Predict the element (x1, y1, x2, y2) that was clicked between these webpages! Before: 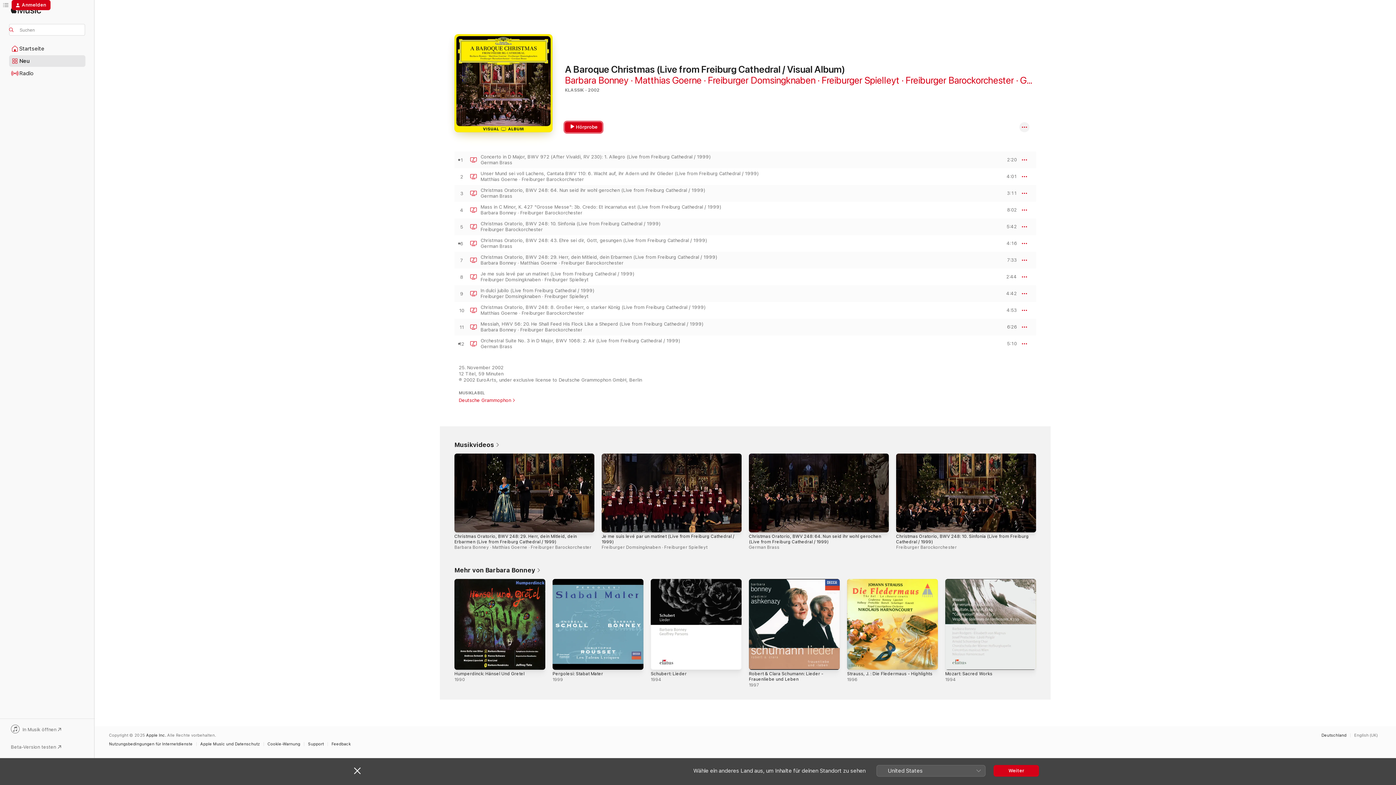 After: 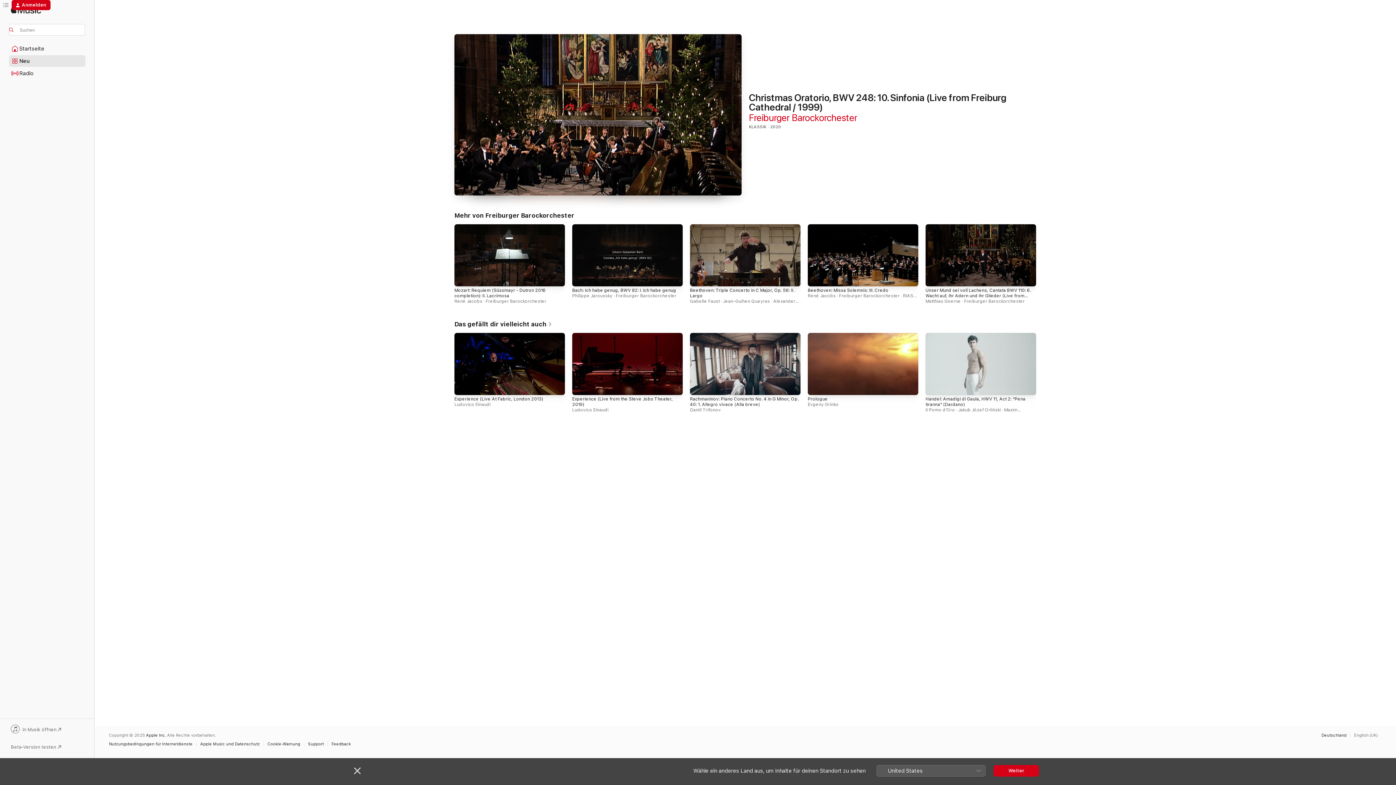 Action: bbox: (896, 453, 1036, 532)